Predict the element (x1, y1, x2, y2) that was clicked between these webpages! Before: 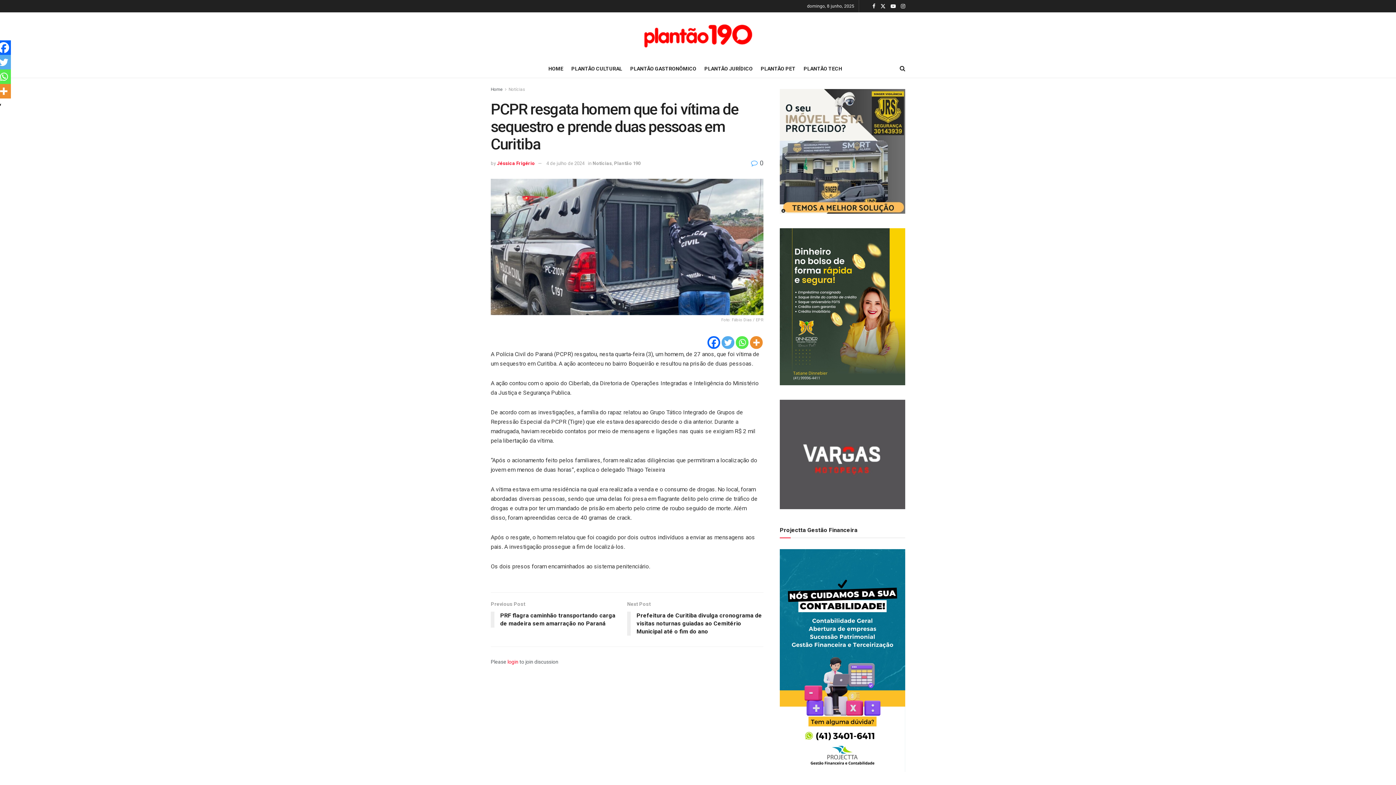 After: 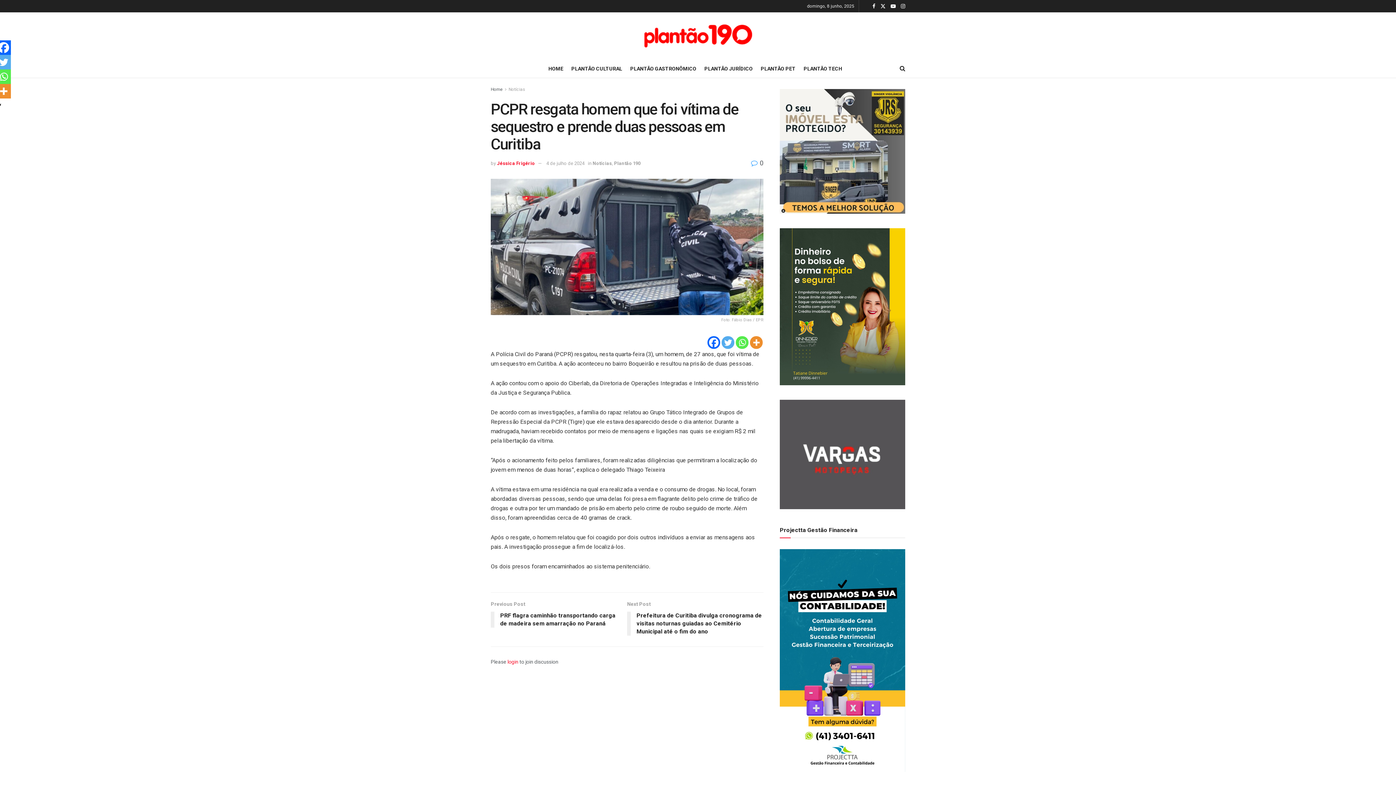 Action: label: Whatsapp bbox: (736, 336, 748, 349)